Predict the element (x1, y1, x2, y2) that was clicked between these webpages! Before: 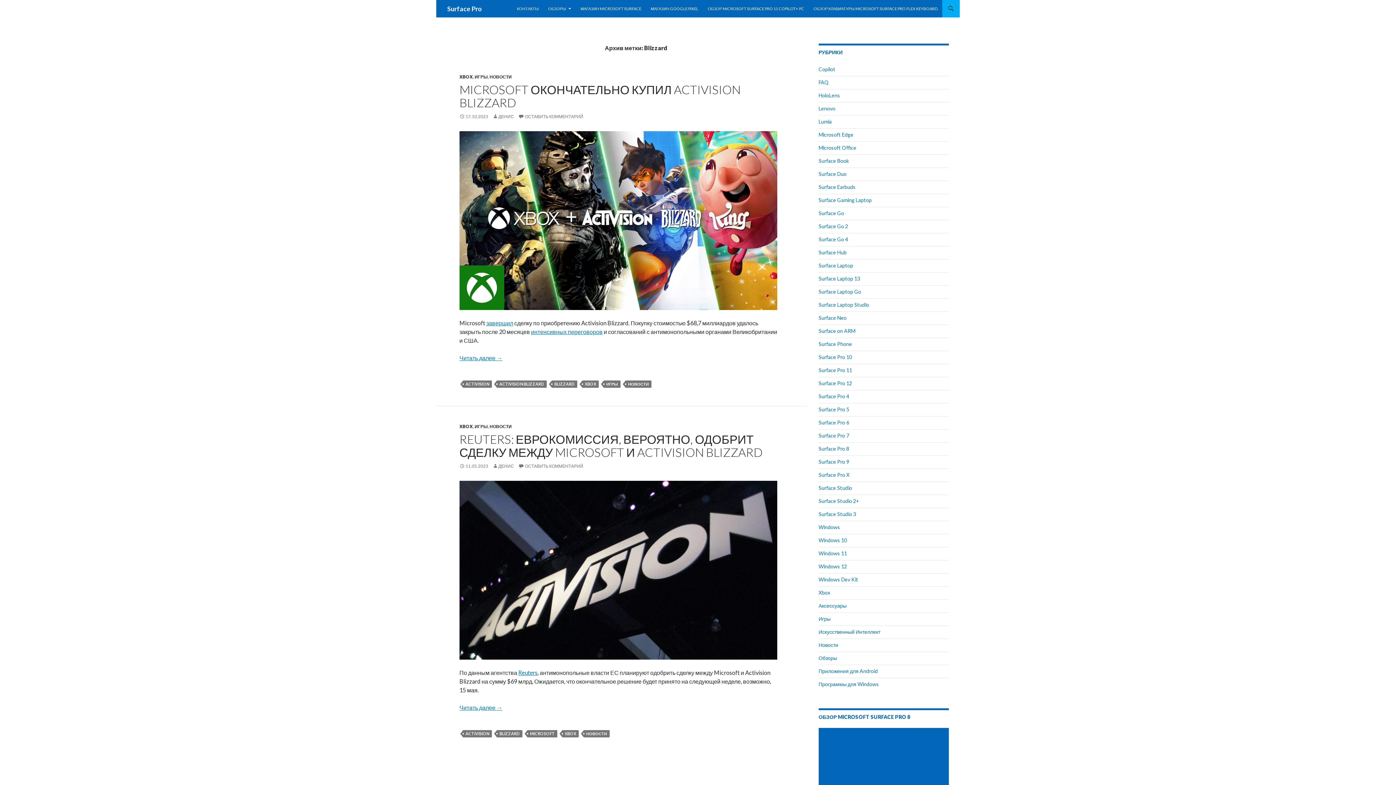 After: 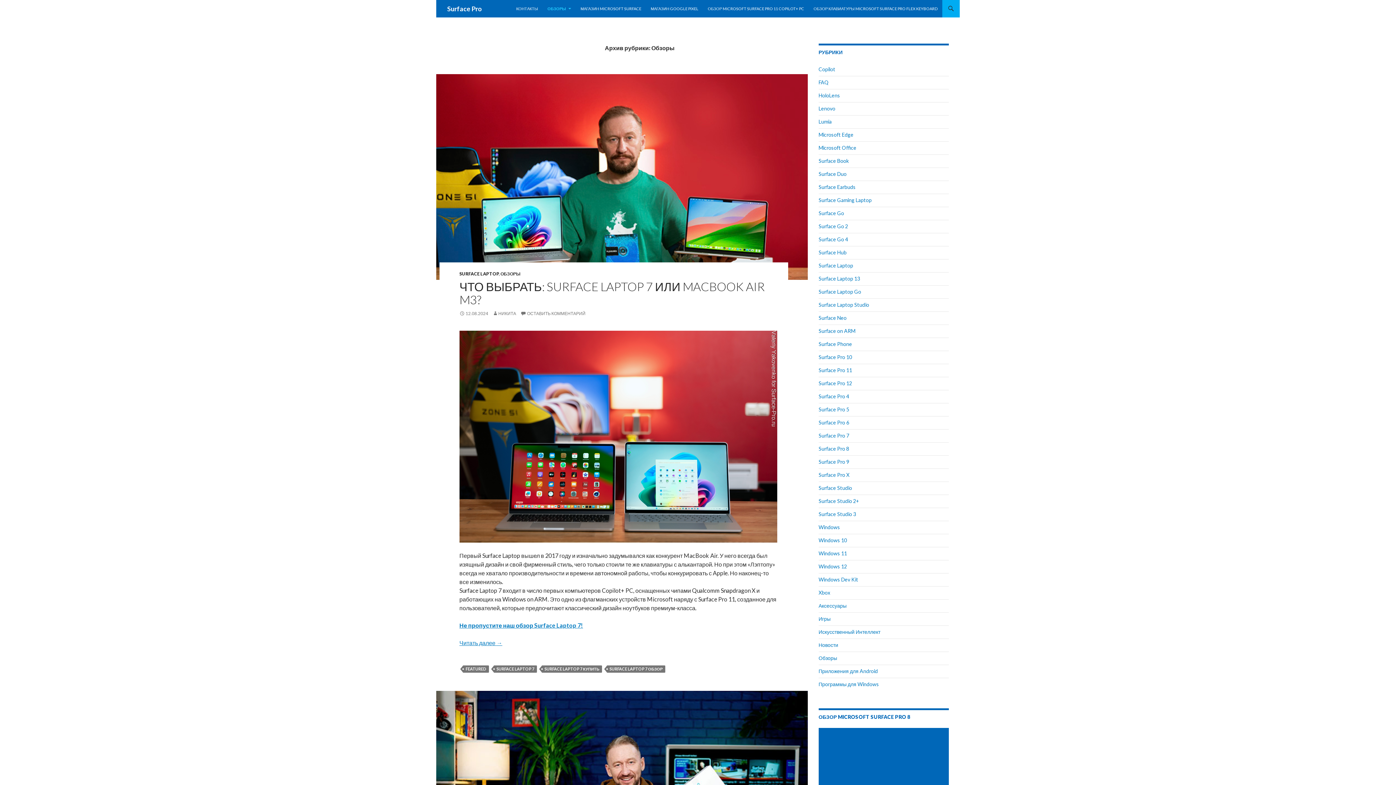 Action: label: ОБЗОРЫ bbox: (544, 0, 575, 17)